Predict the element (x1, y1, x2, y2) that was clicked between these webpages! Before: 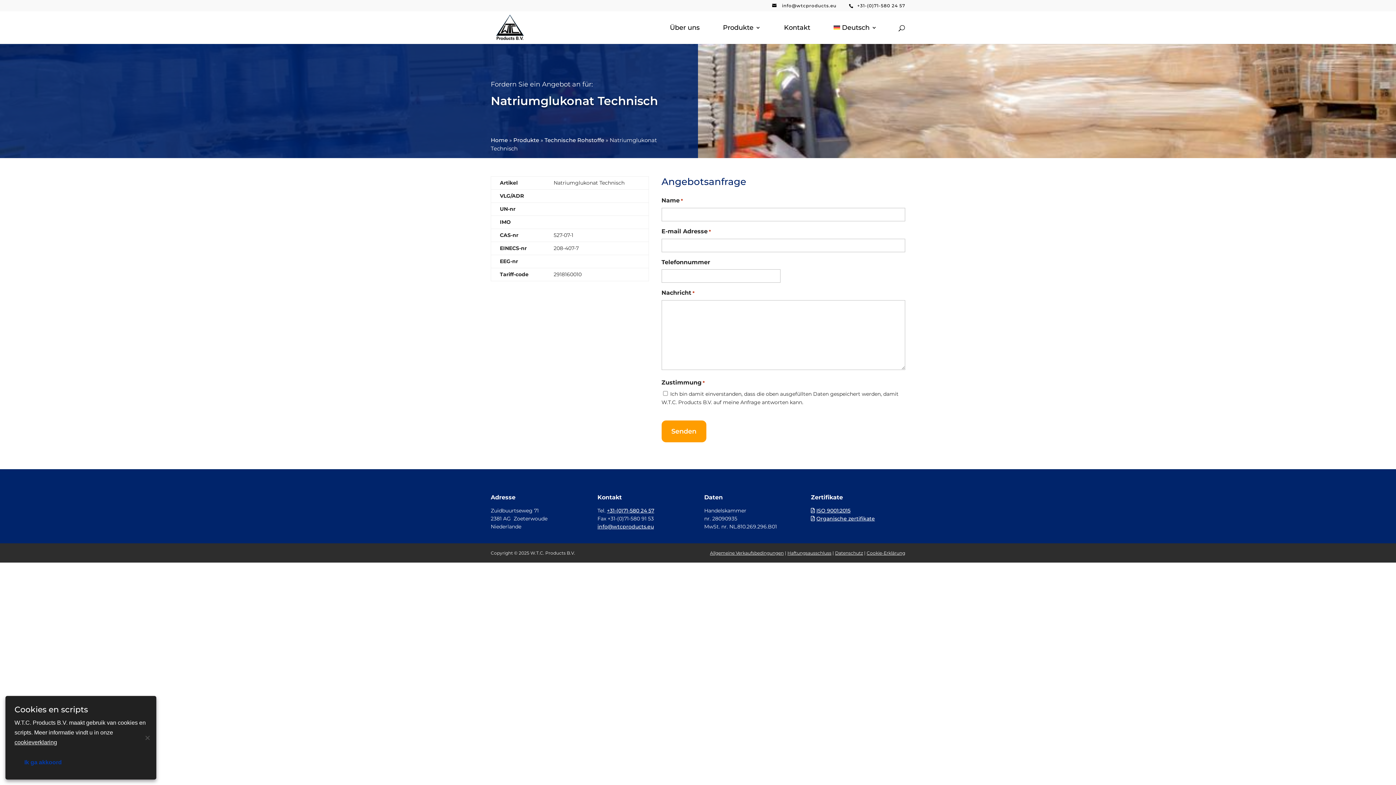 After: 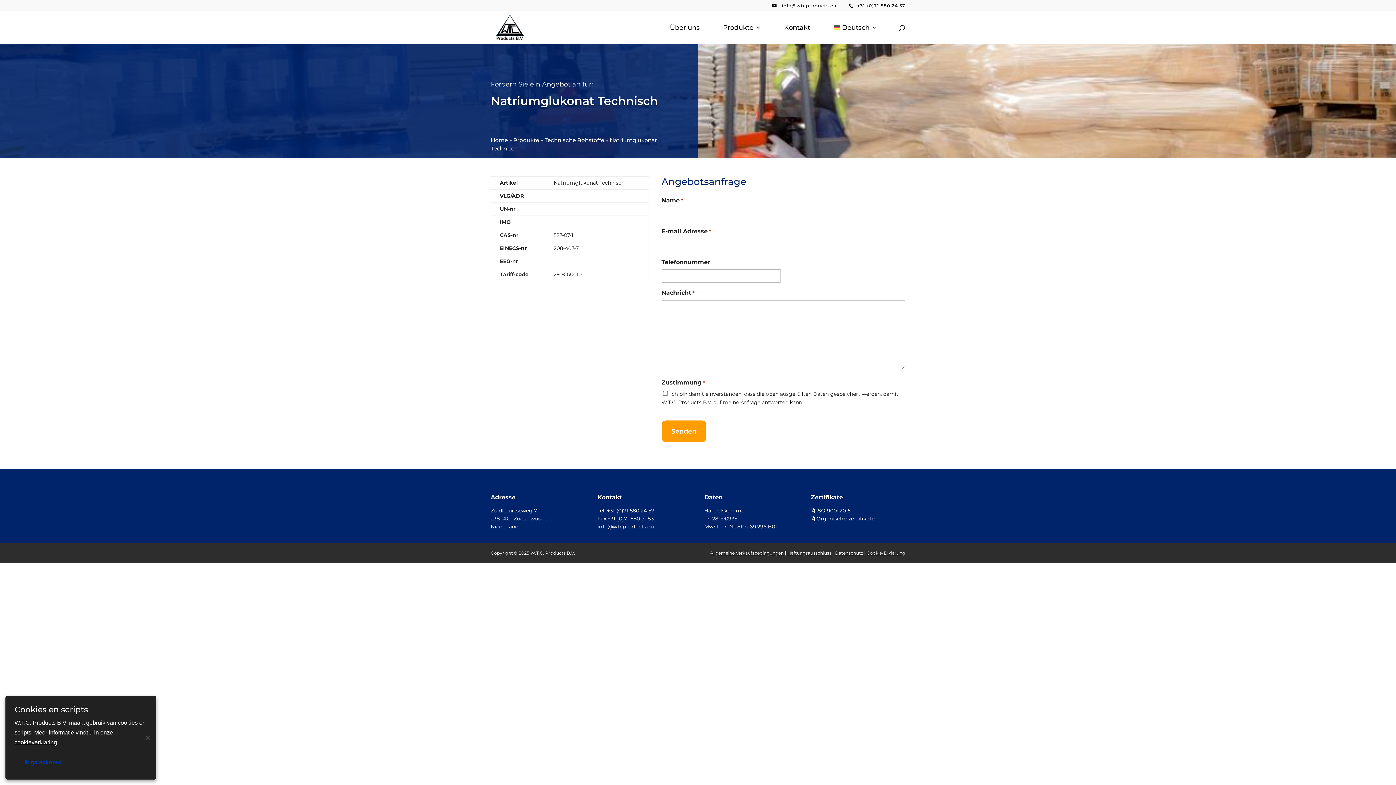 Action: label: Deutsch bbox: (833, 25, 877, 44)